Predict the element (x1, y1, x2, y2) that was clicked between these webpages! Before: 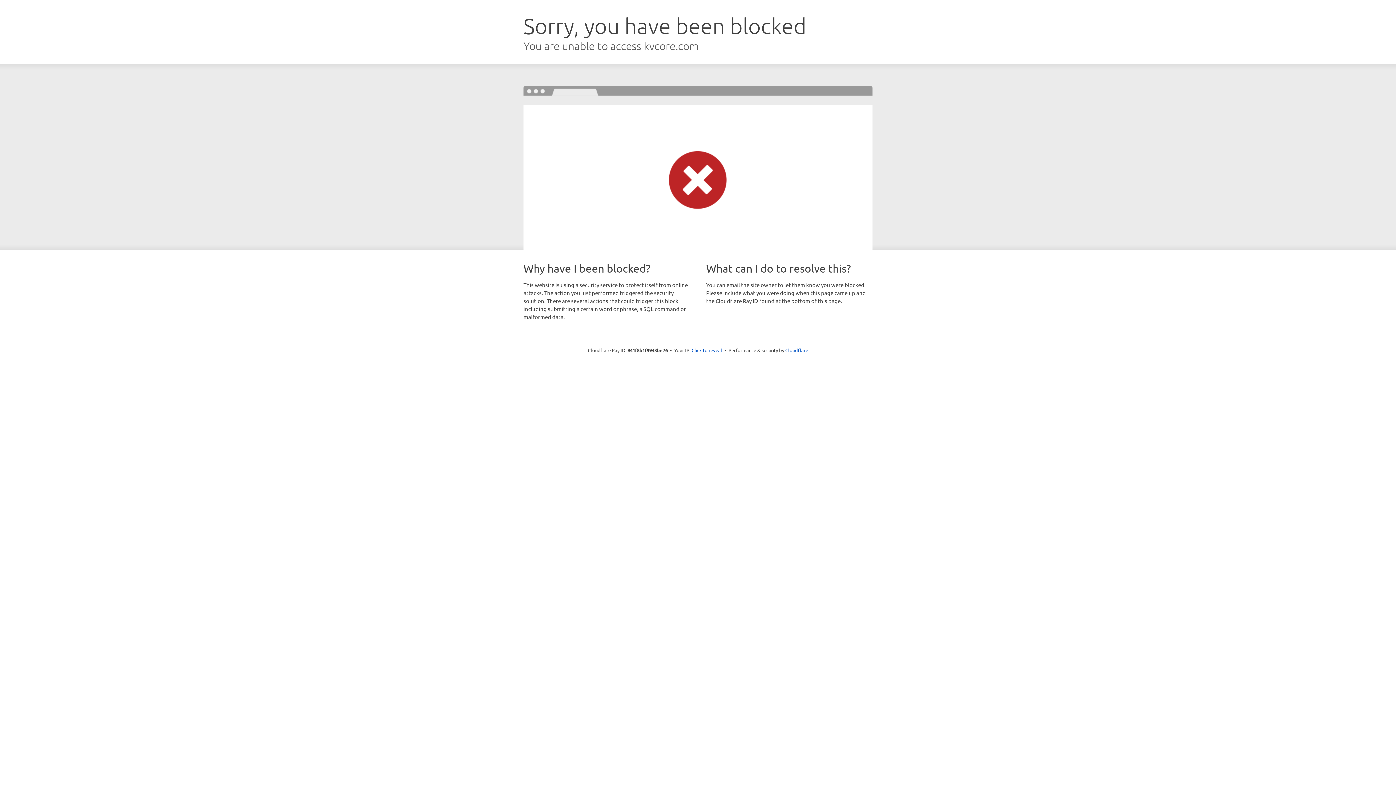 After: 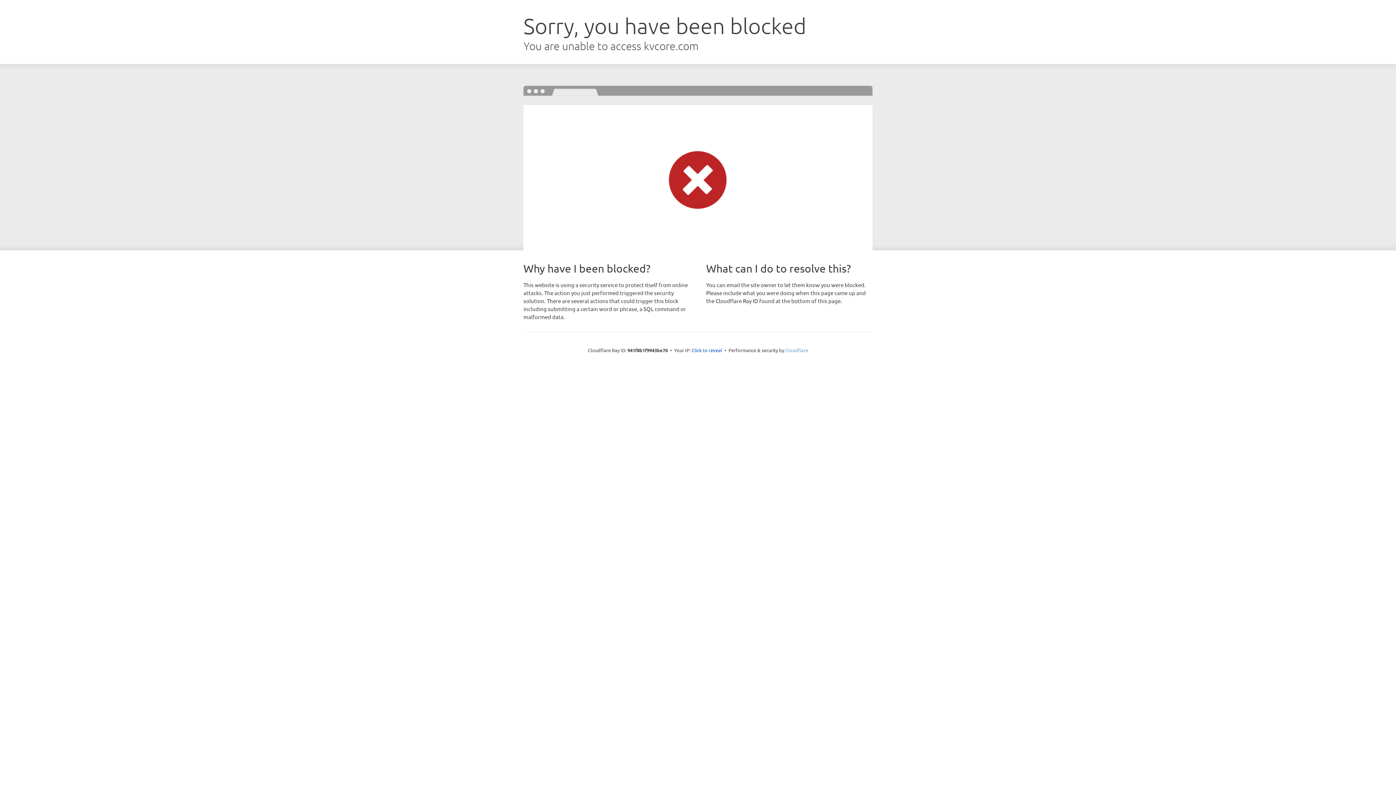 Action: label: Cloudflare bbox: (785, 347, 808, 353)